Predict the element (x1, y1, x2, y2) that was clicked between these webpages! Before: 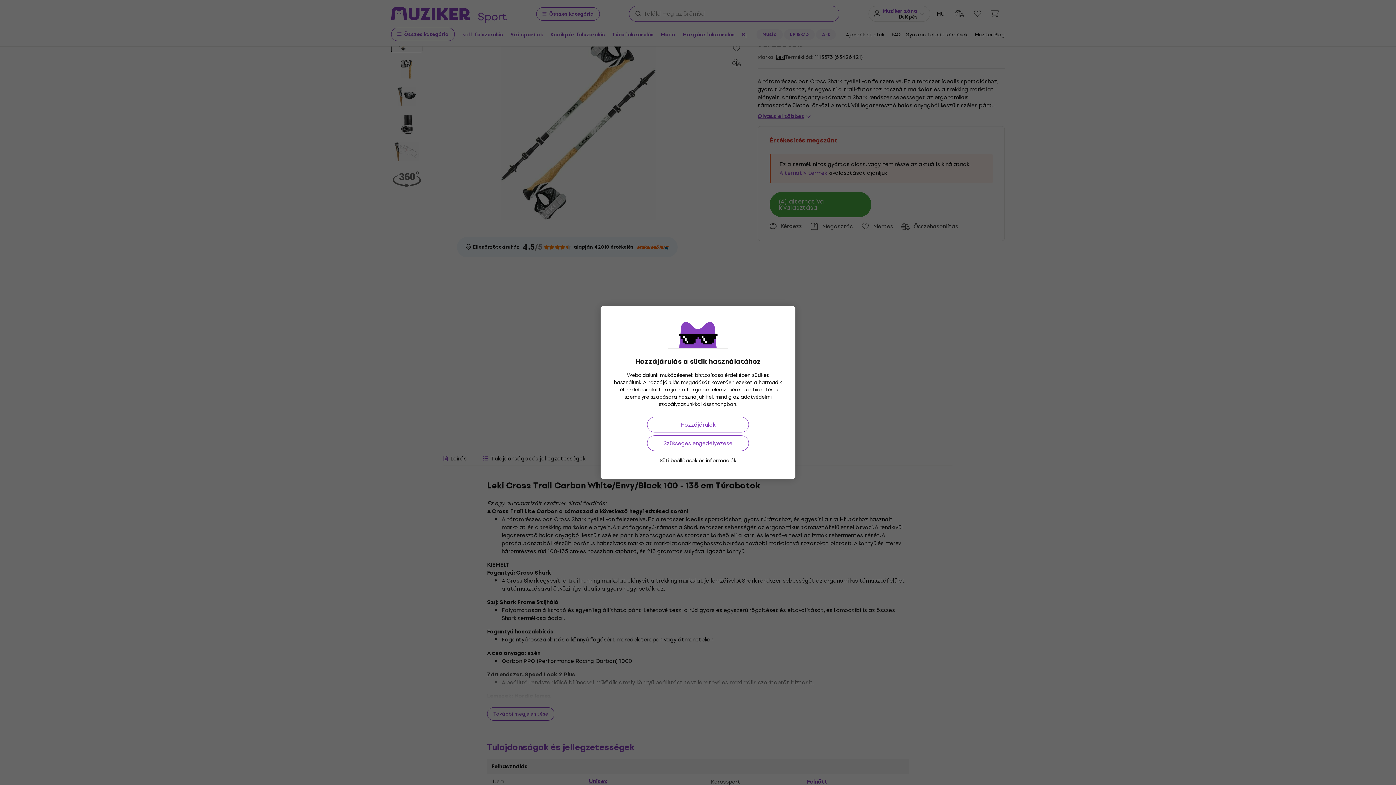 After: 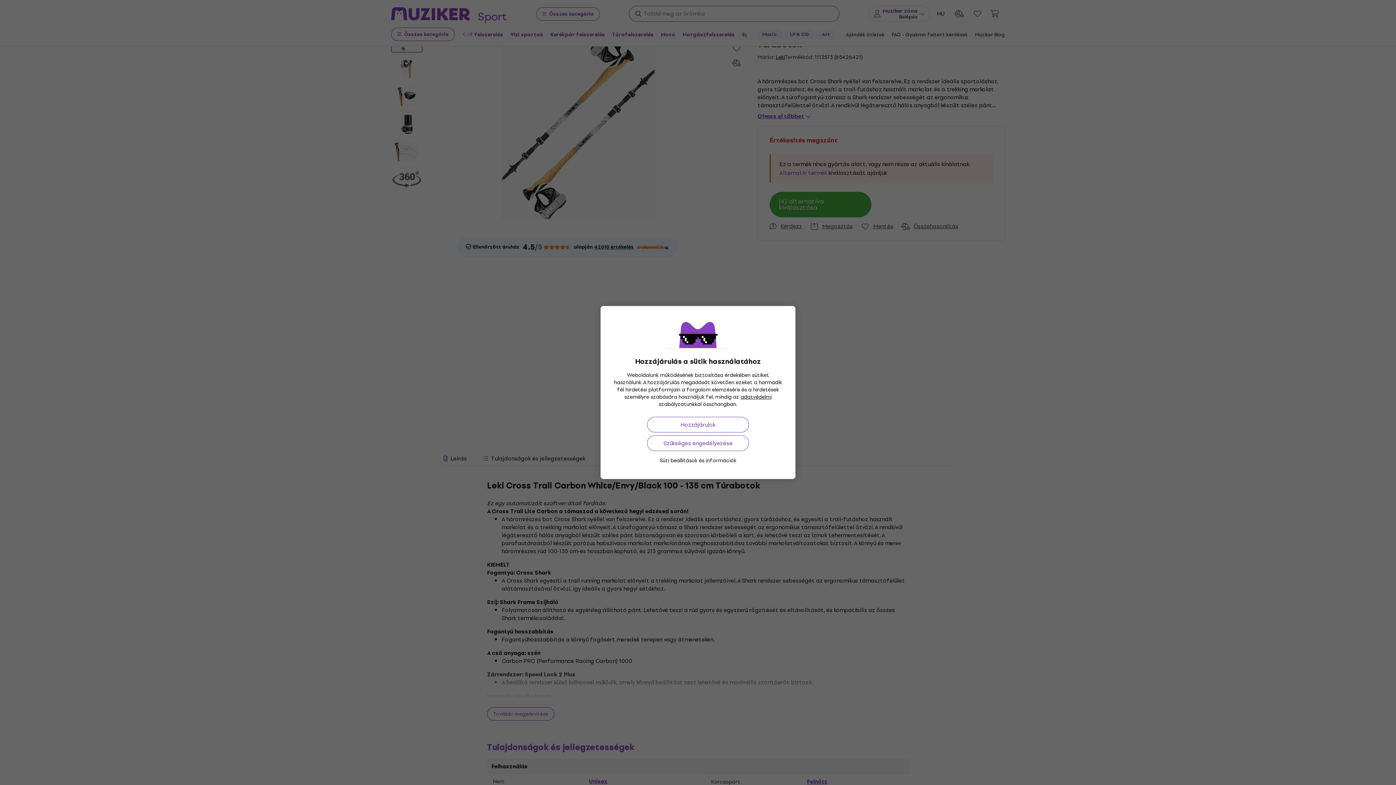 Action: label: Süti beállítások és információk bbox: (659, 457, 736, 464)